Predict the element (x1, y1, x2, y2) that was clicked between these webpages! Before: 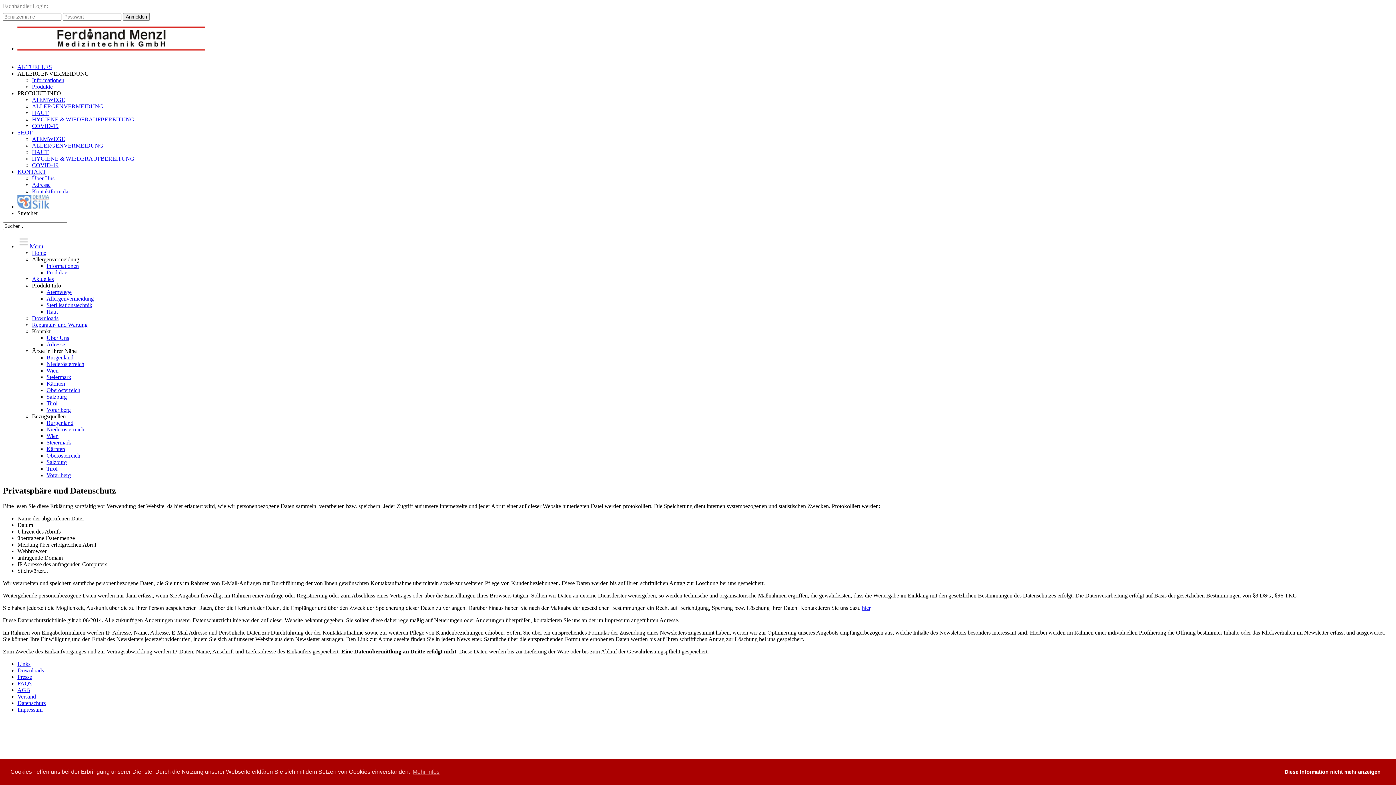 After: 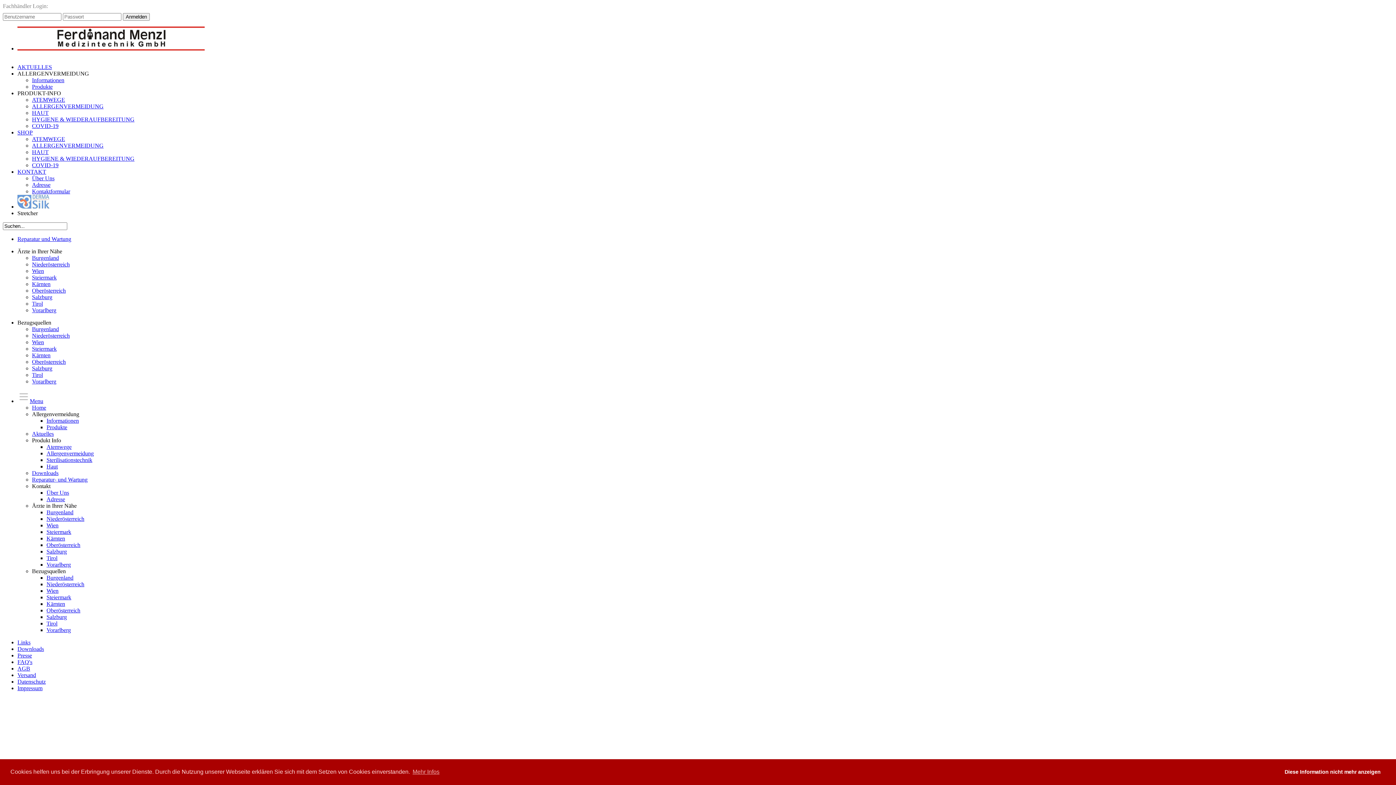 Action: bbox: (46, 387, 80, 393) label: Oberösterreich